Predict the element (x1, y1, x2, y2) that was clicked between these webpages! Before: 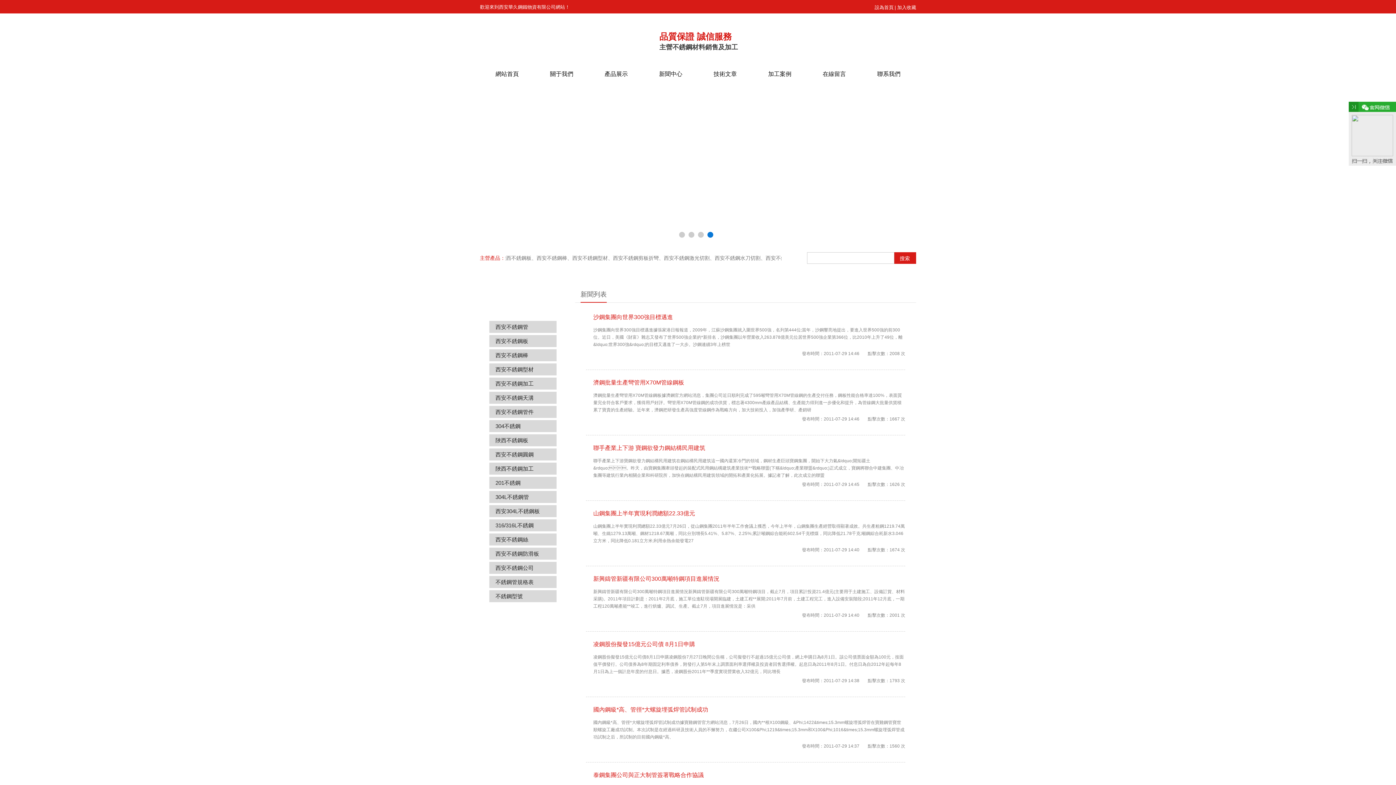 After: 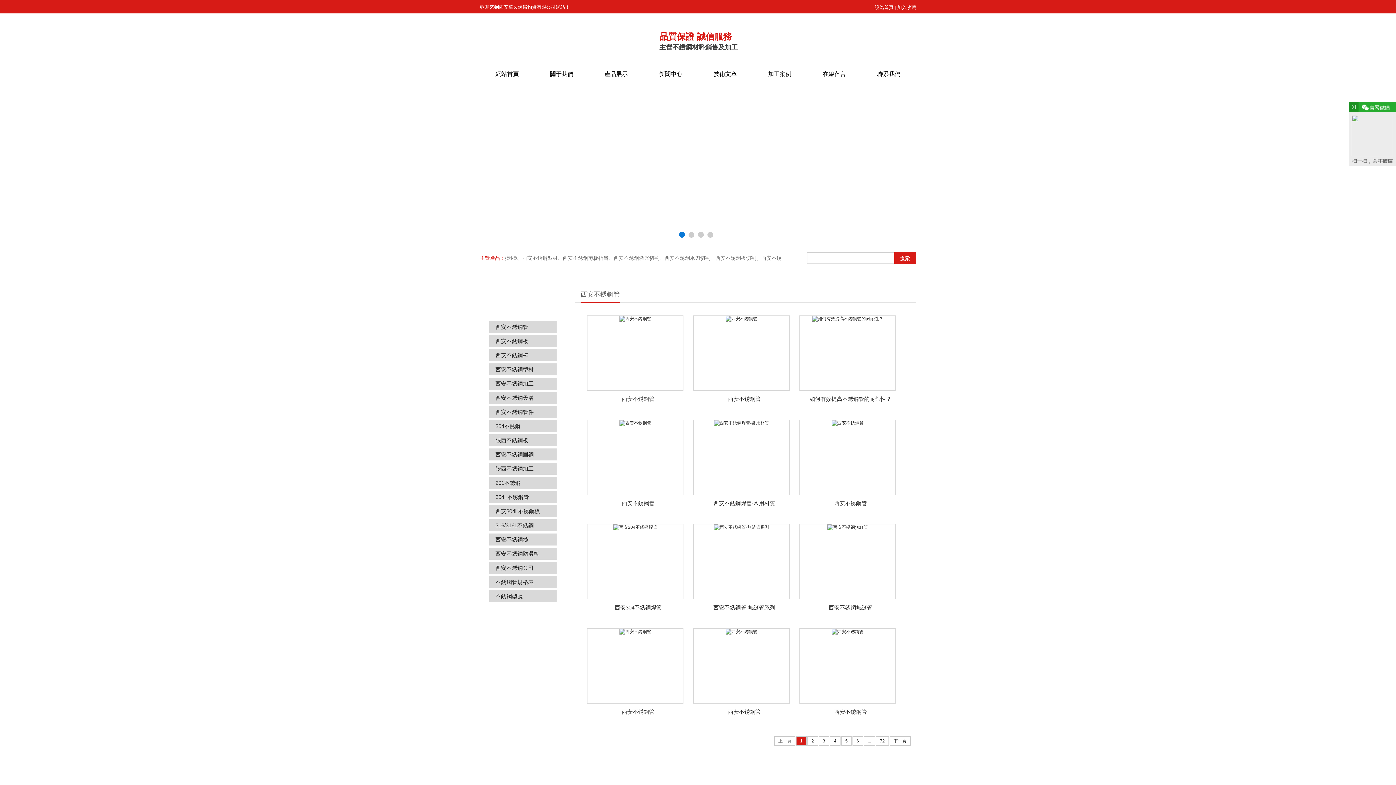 Action: bbox: (489, 321, 556, 330) label: 西安不銹鋼管